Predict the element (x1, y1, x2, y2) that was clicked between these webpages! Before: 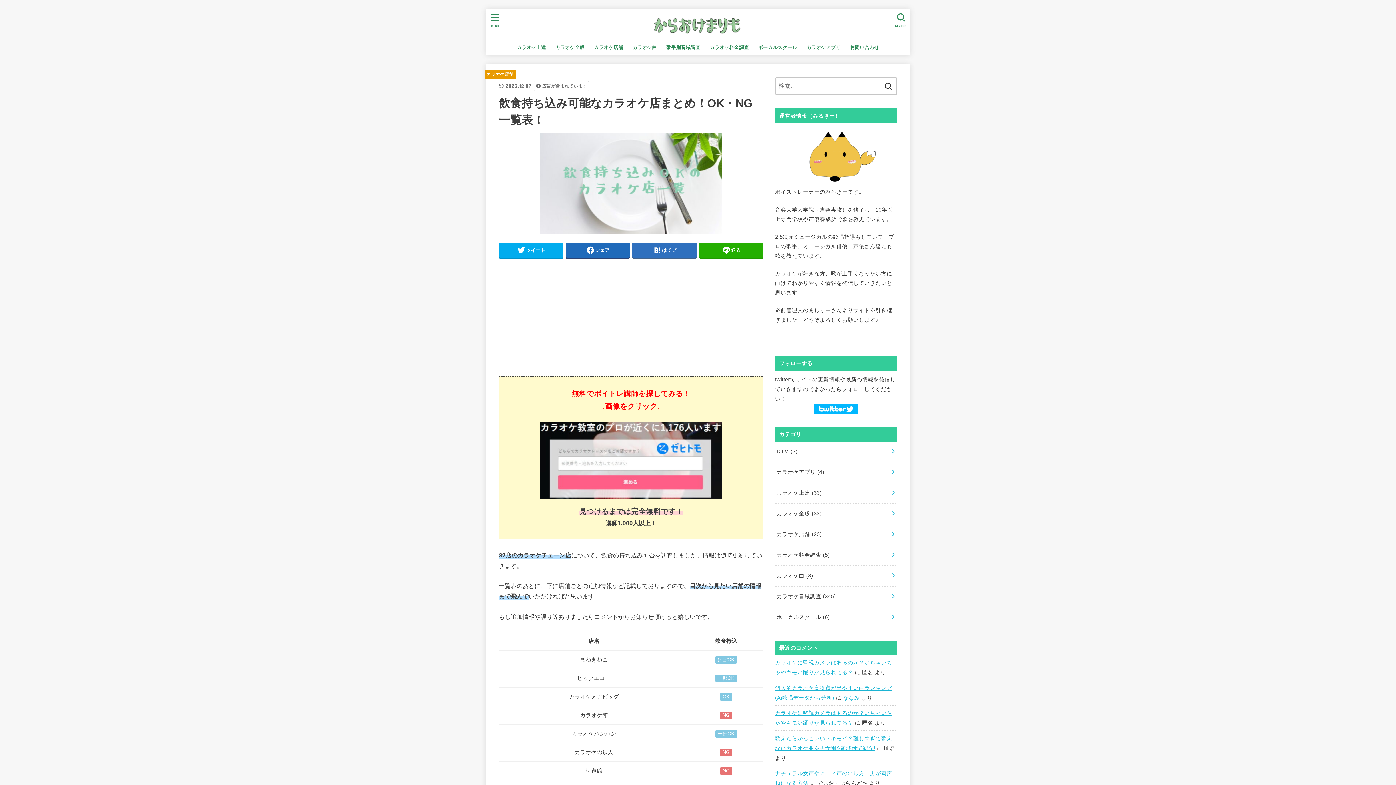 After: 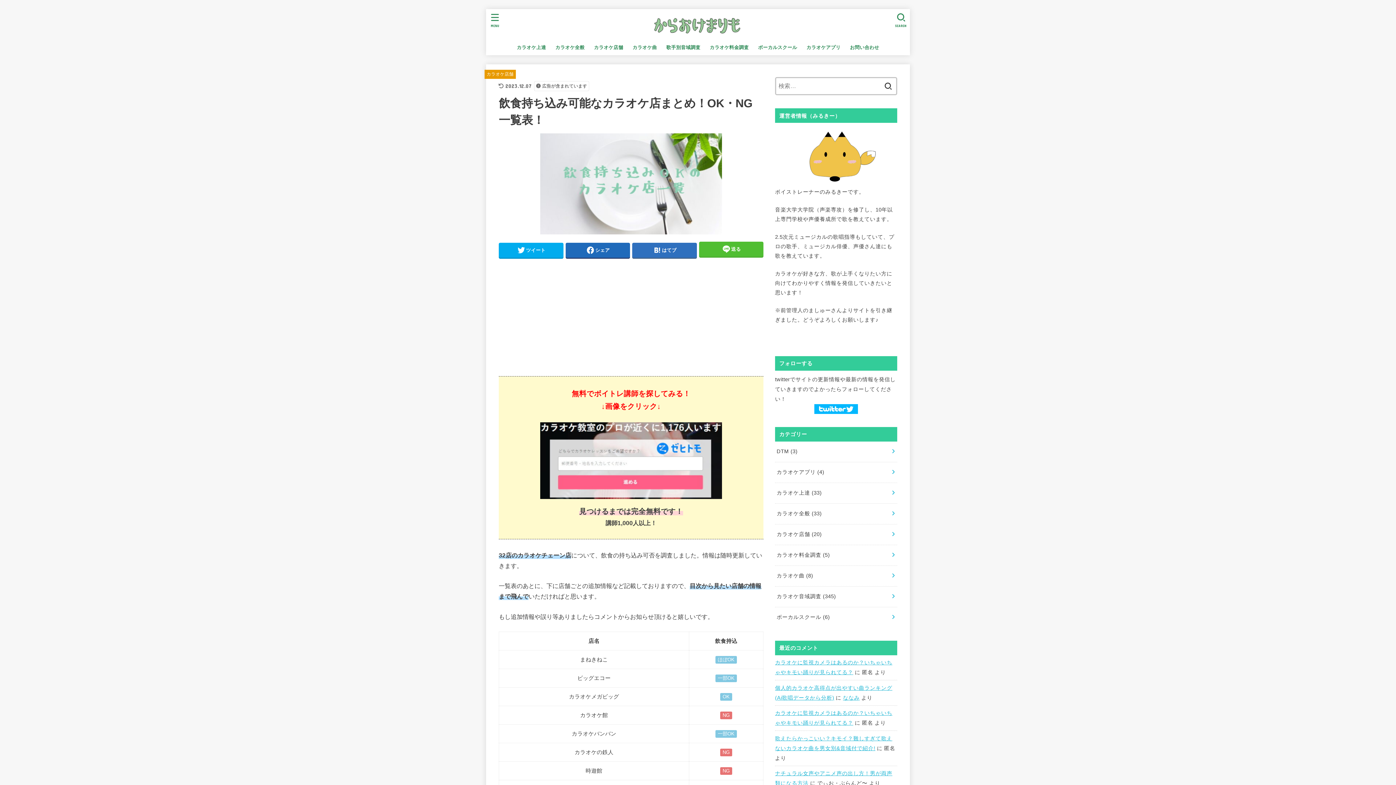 Action: bbox: (699, 242, 763, 257) label: 送る